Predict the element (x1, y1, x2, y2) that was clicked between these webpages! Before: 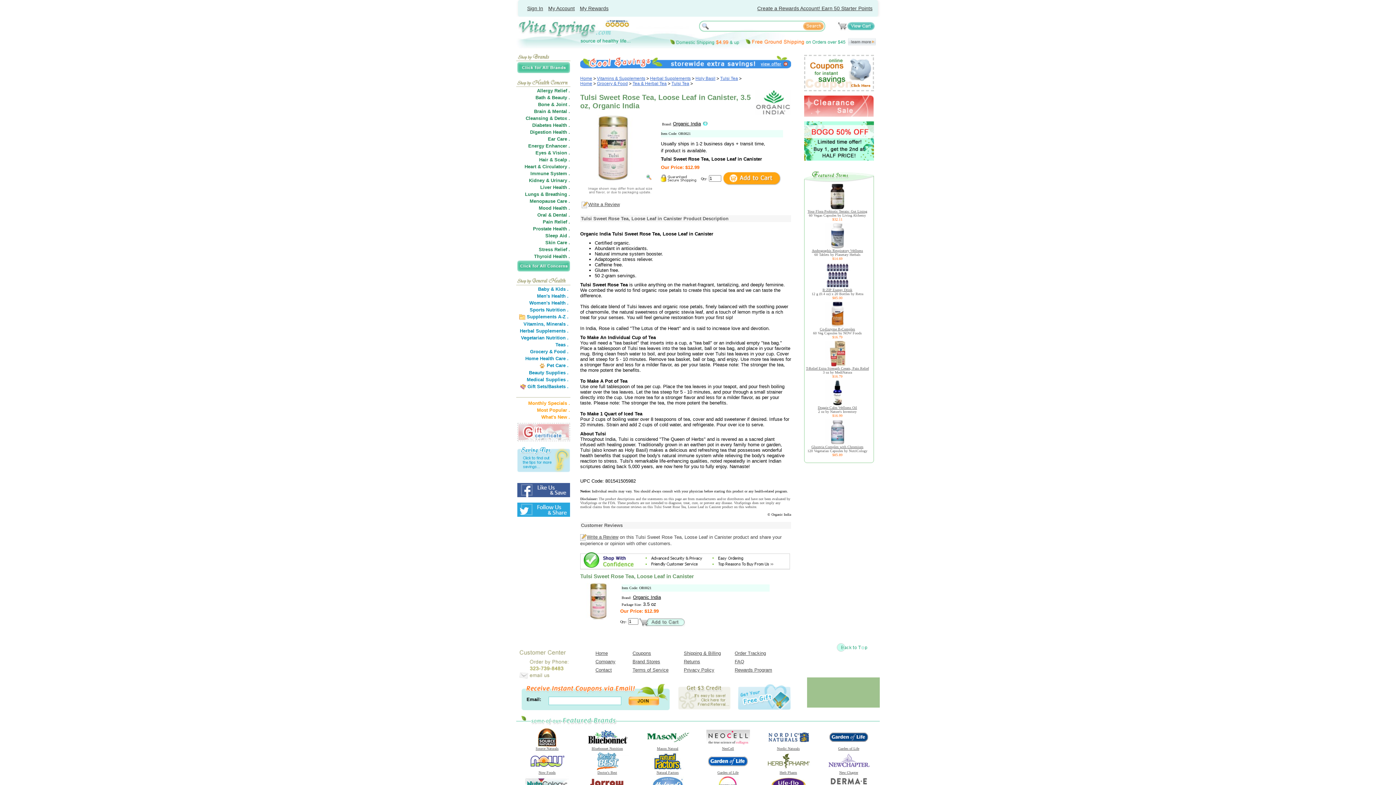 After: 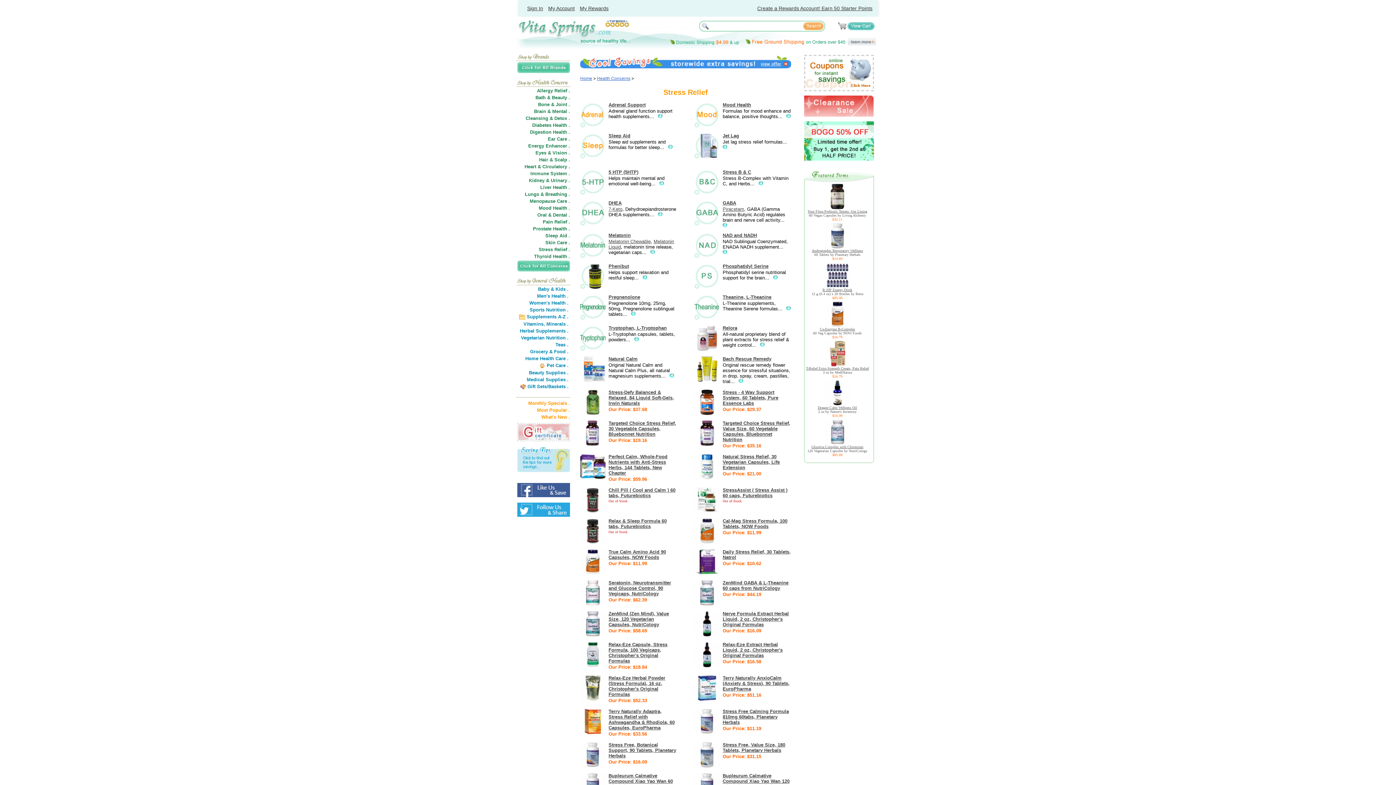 Action: bbox: (538, 246, 570, 252) label: Stress Relief .